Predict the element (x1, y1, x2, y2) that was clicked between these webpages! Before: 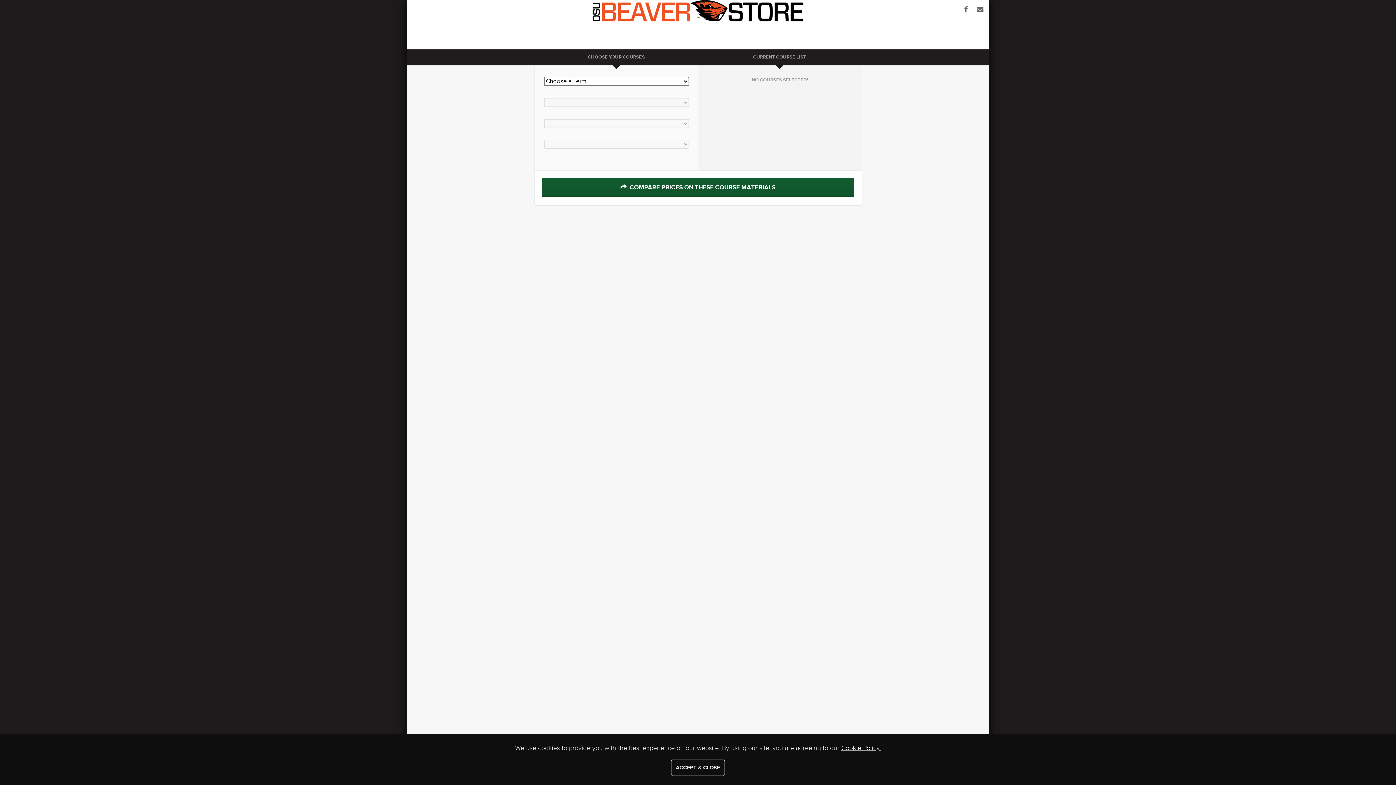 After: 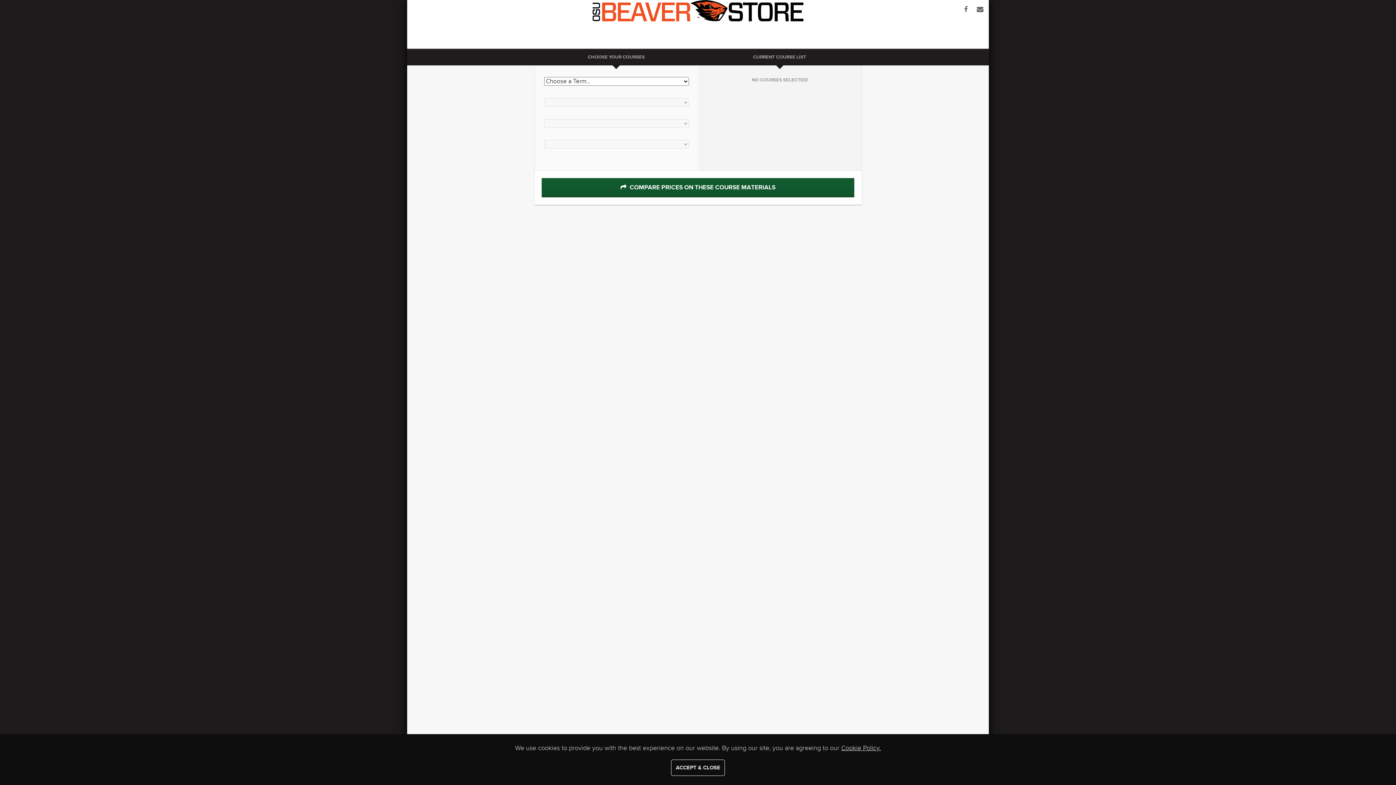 Action: bbox: (977, 5, 983, 13)